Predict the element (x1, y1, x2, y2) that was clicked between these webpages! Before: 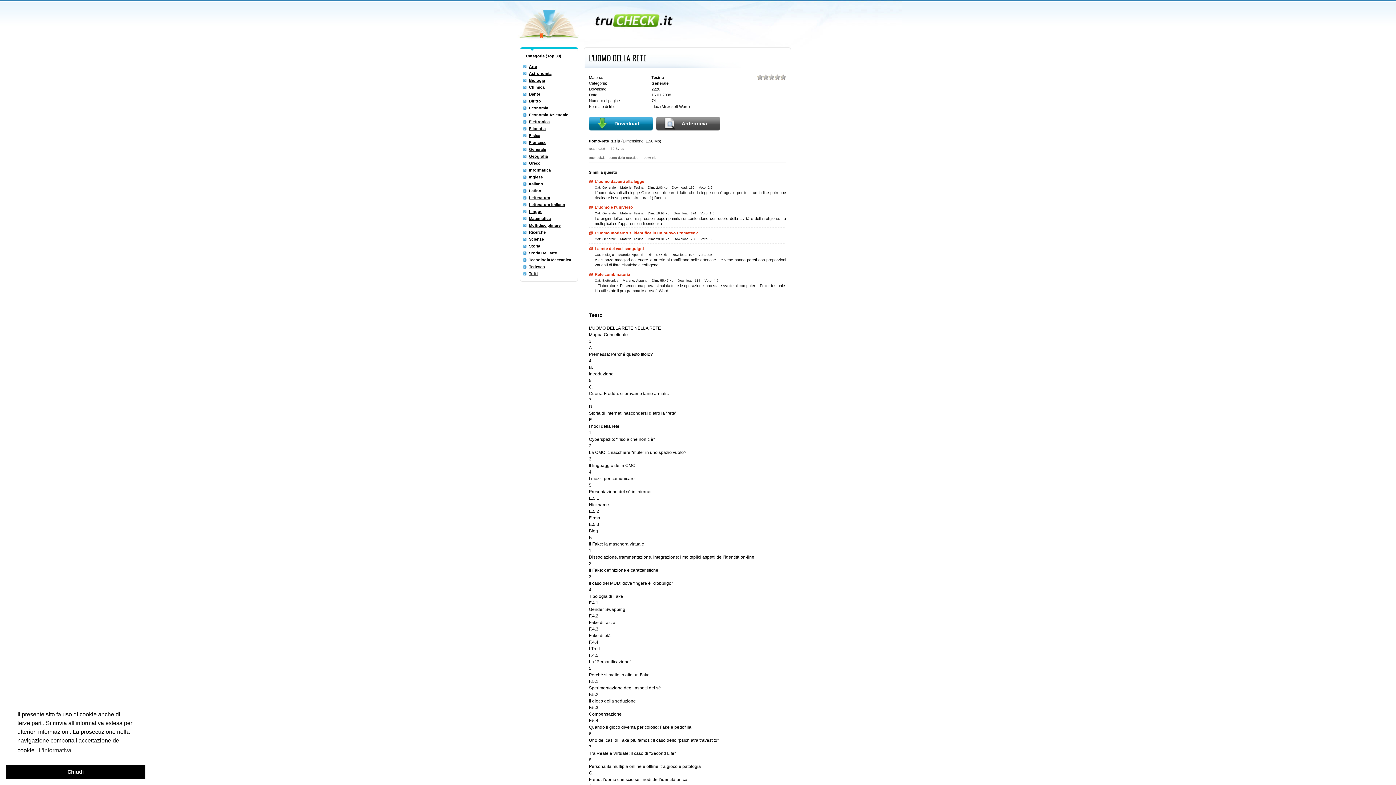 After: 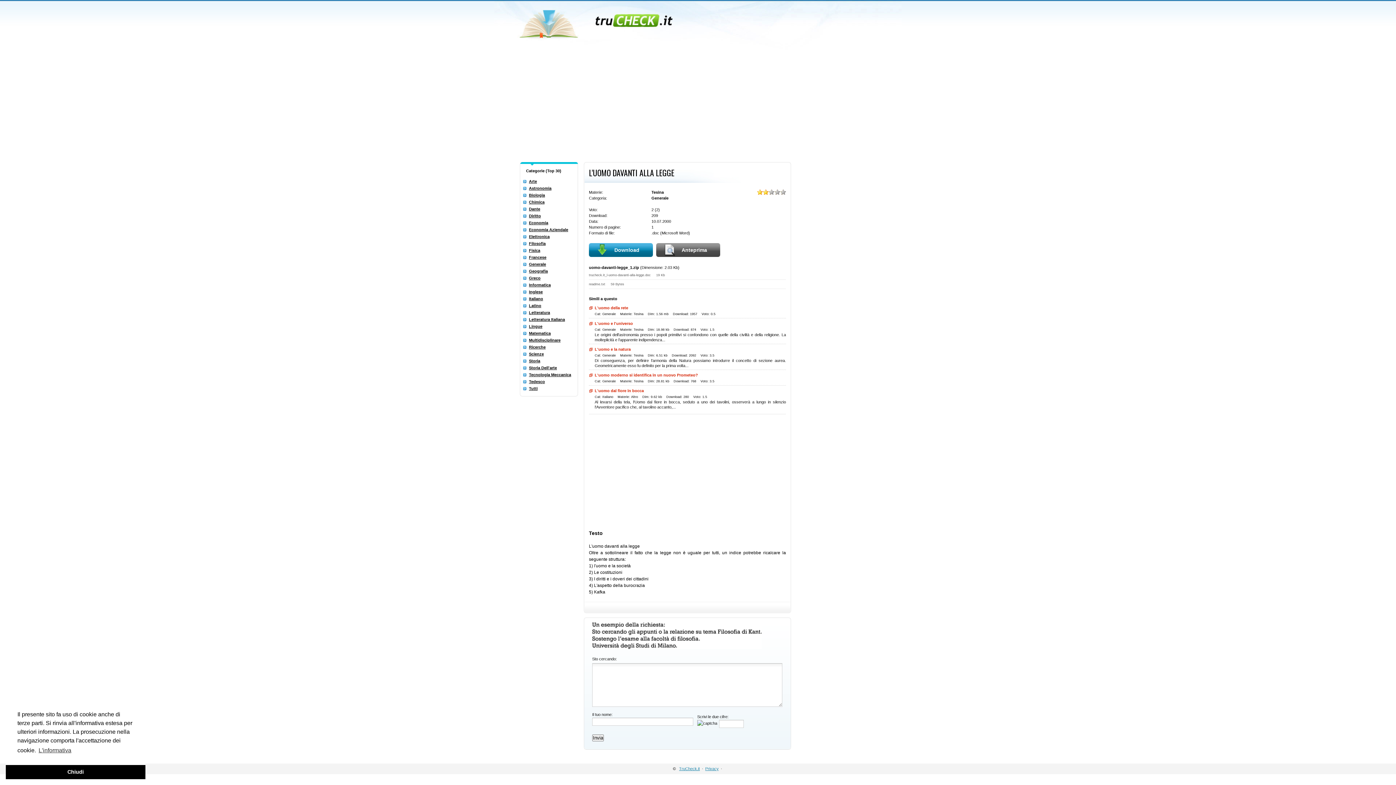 Action: label: L'uomo davanti alla legge bbox: (594, 178, 786, 184)